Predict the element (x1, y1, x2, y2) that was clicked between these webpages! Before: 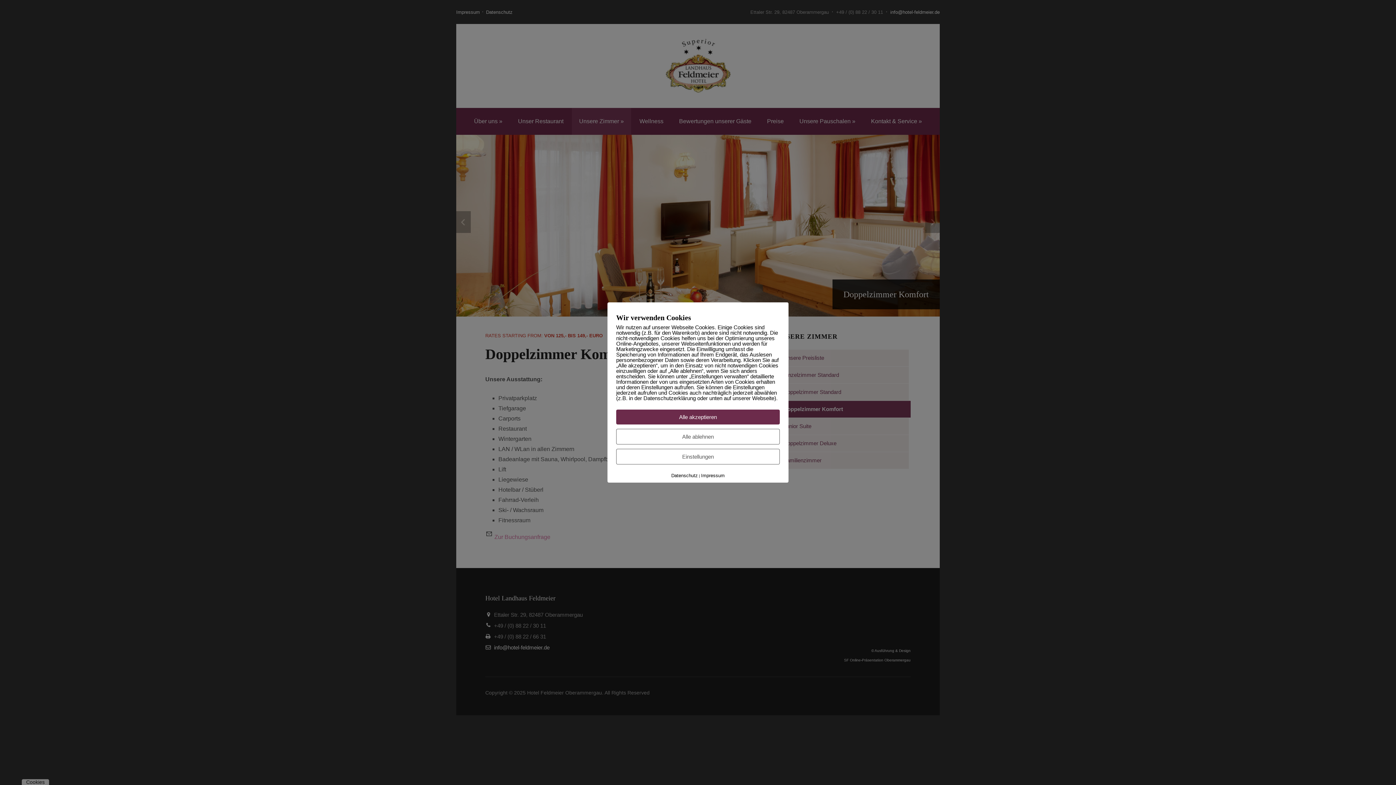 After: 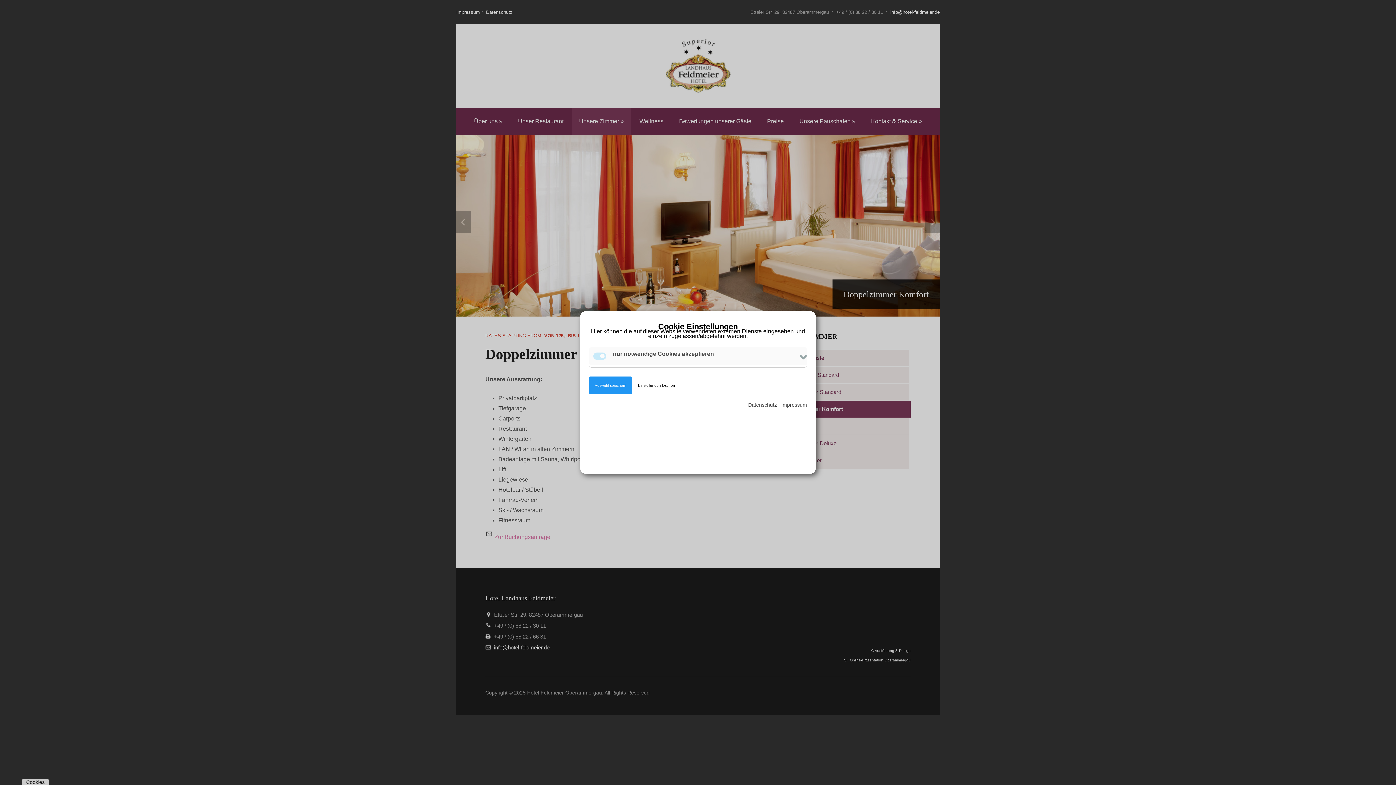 Action: bbox: (616, 449, 780, 464) label: Einstellungen